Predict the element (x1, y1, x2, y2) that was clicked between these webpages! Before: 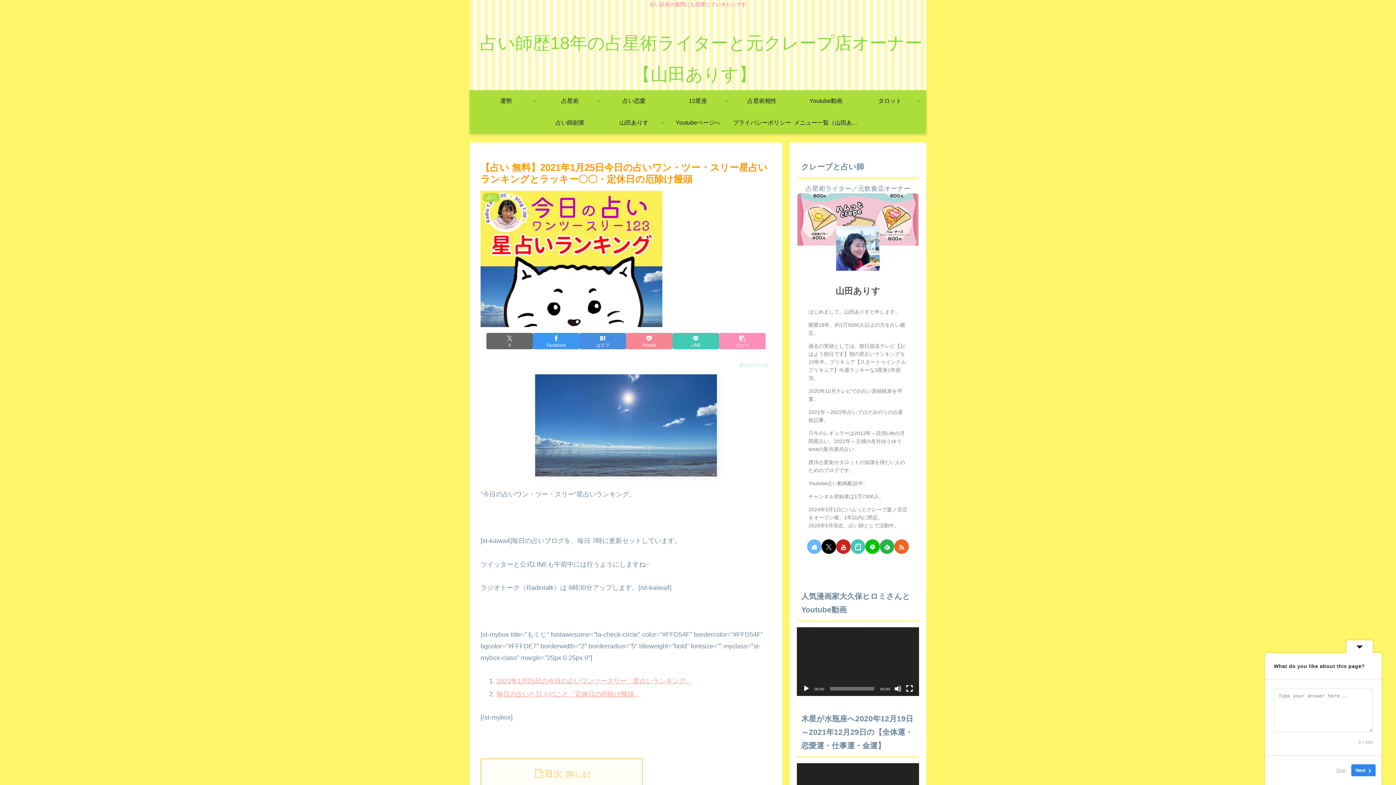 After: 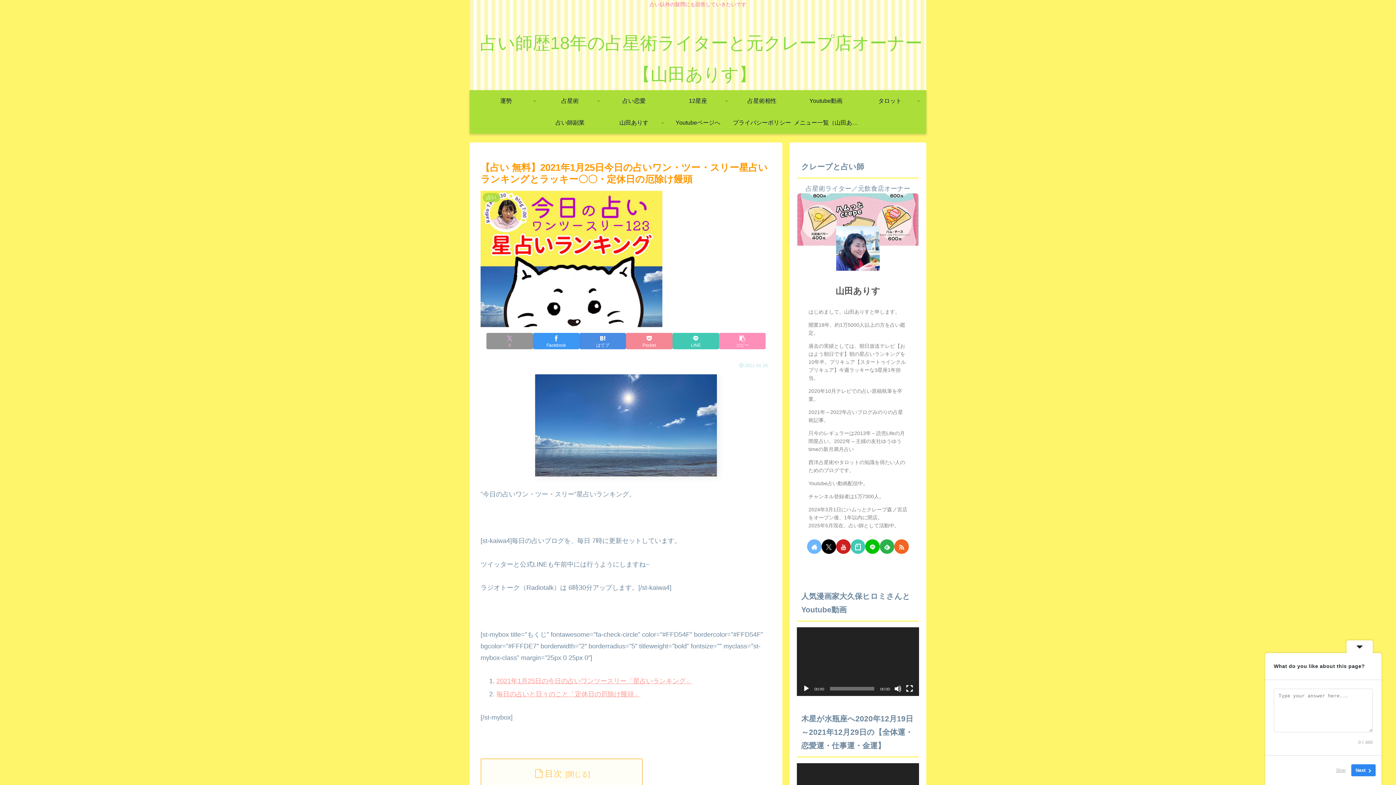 Action: label: Xでシェア bbox: (486, 333, 533, 349)